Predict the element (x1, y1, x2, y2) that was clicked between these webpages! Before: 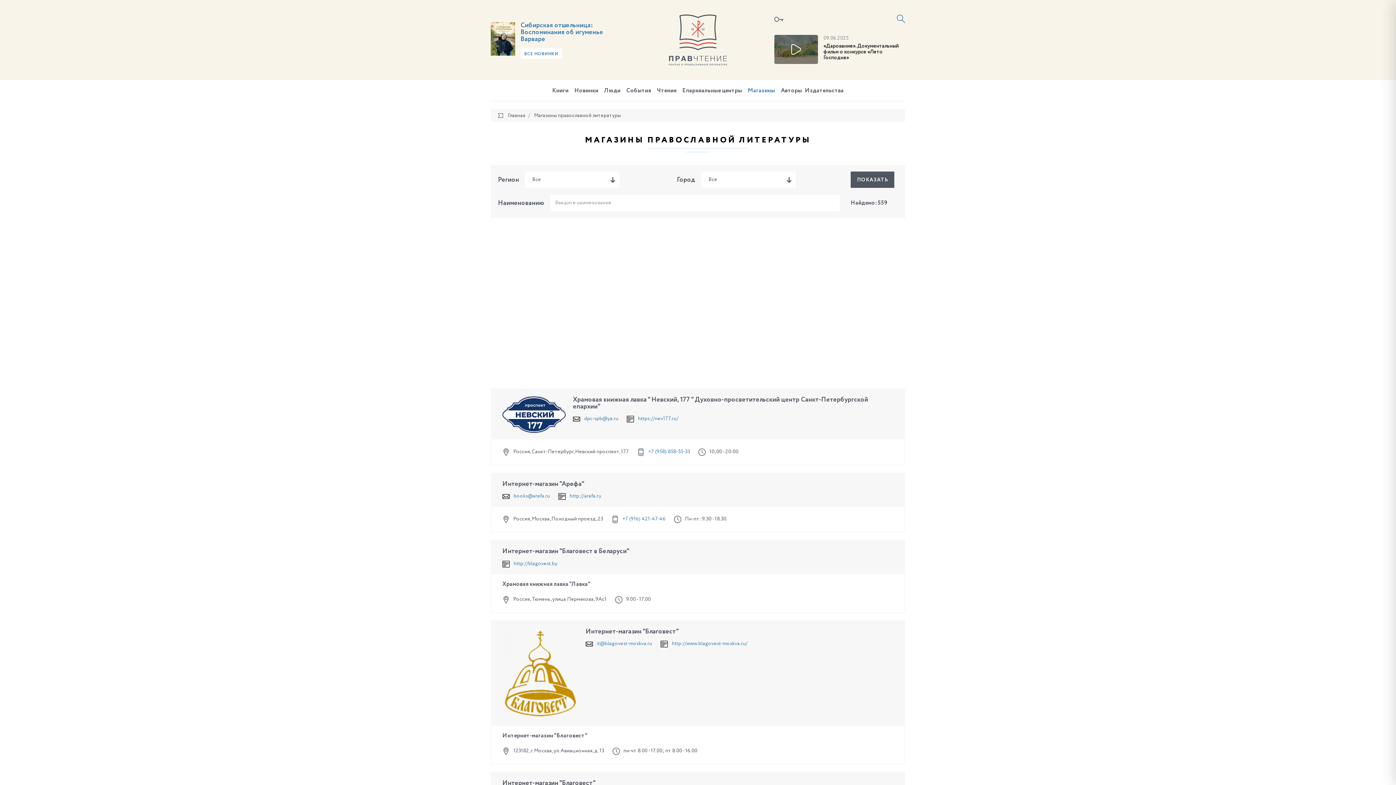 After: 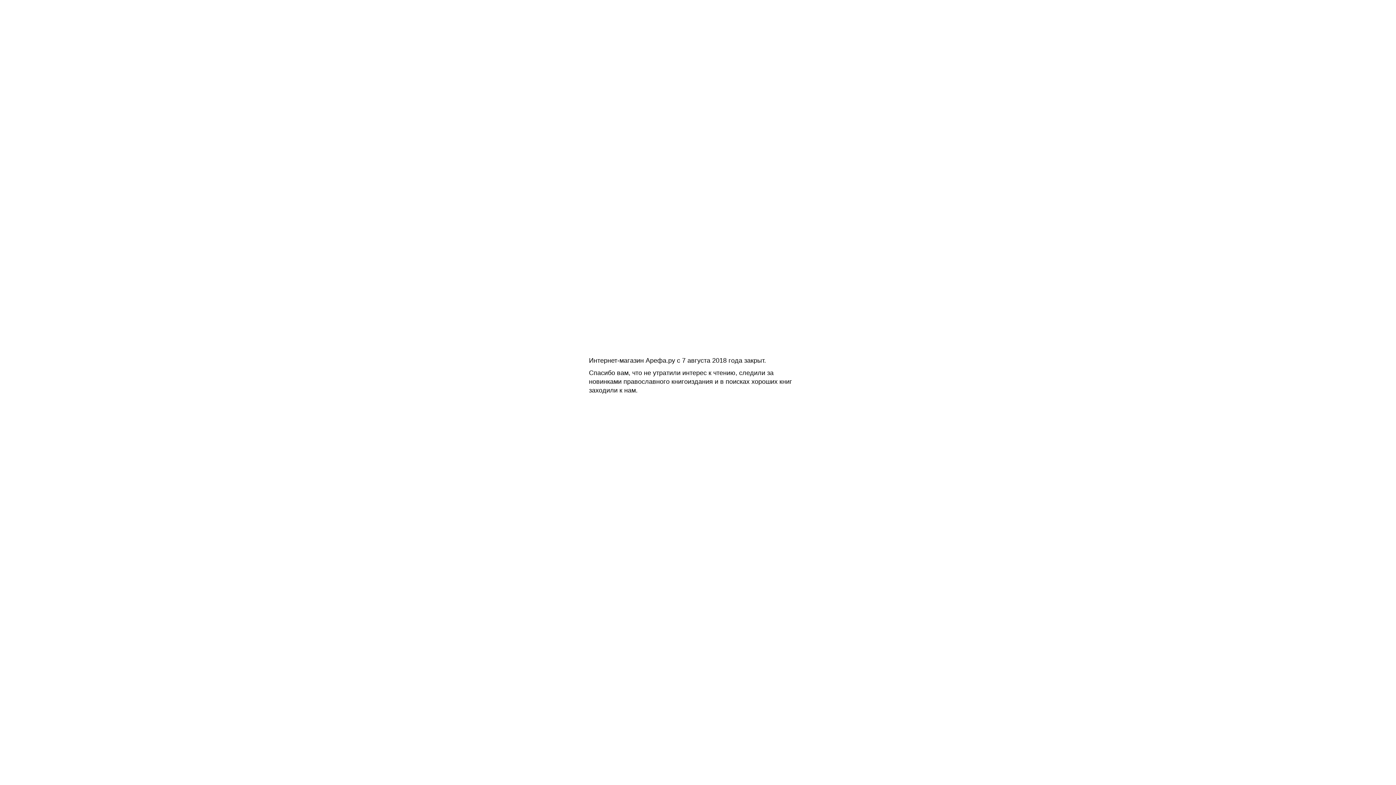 Action: bbox: (569, 494, 601, 499) label: http://arefa.ru